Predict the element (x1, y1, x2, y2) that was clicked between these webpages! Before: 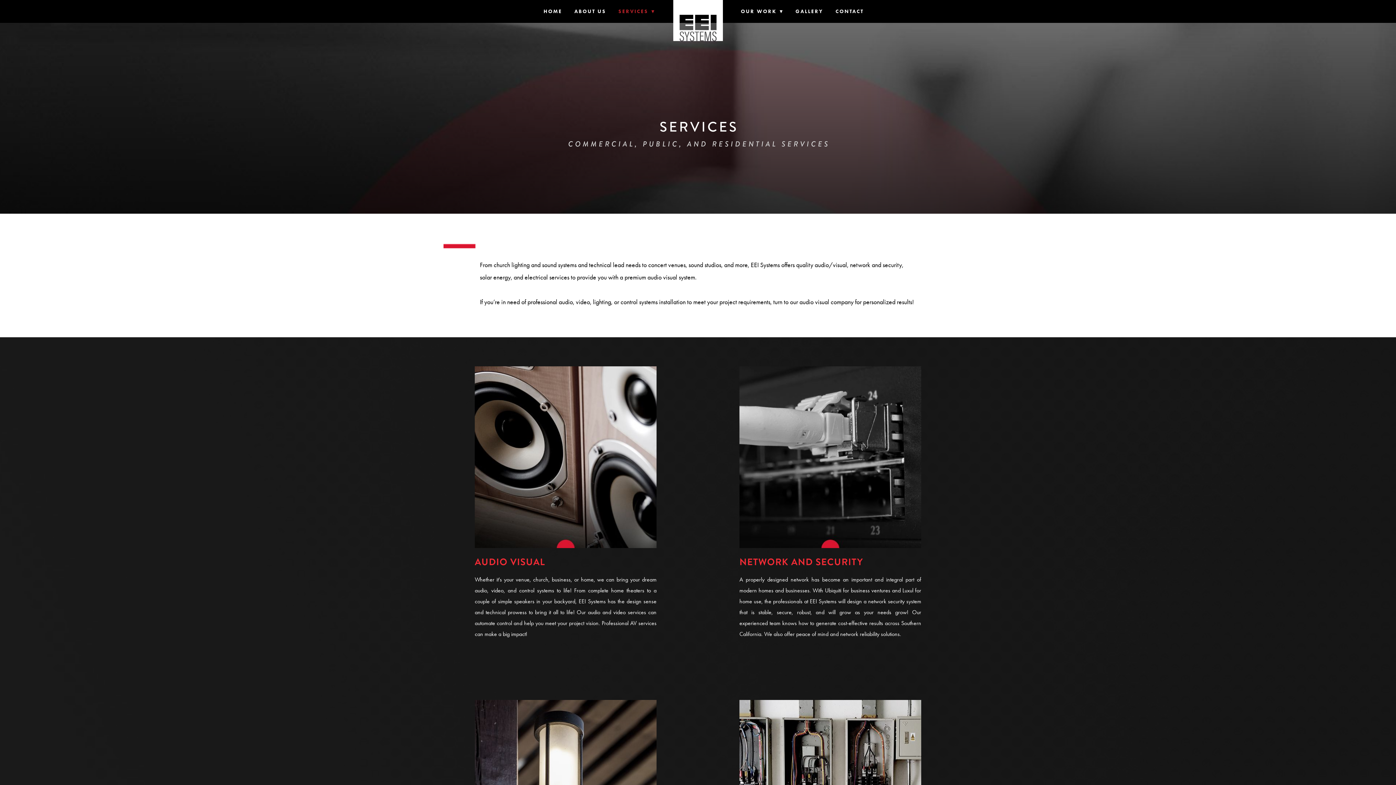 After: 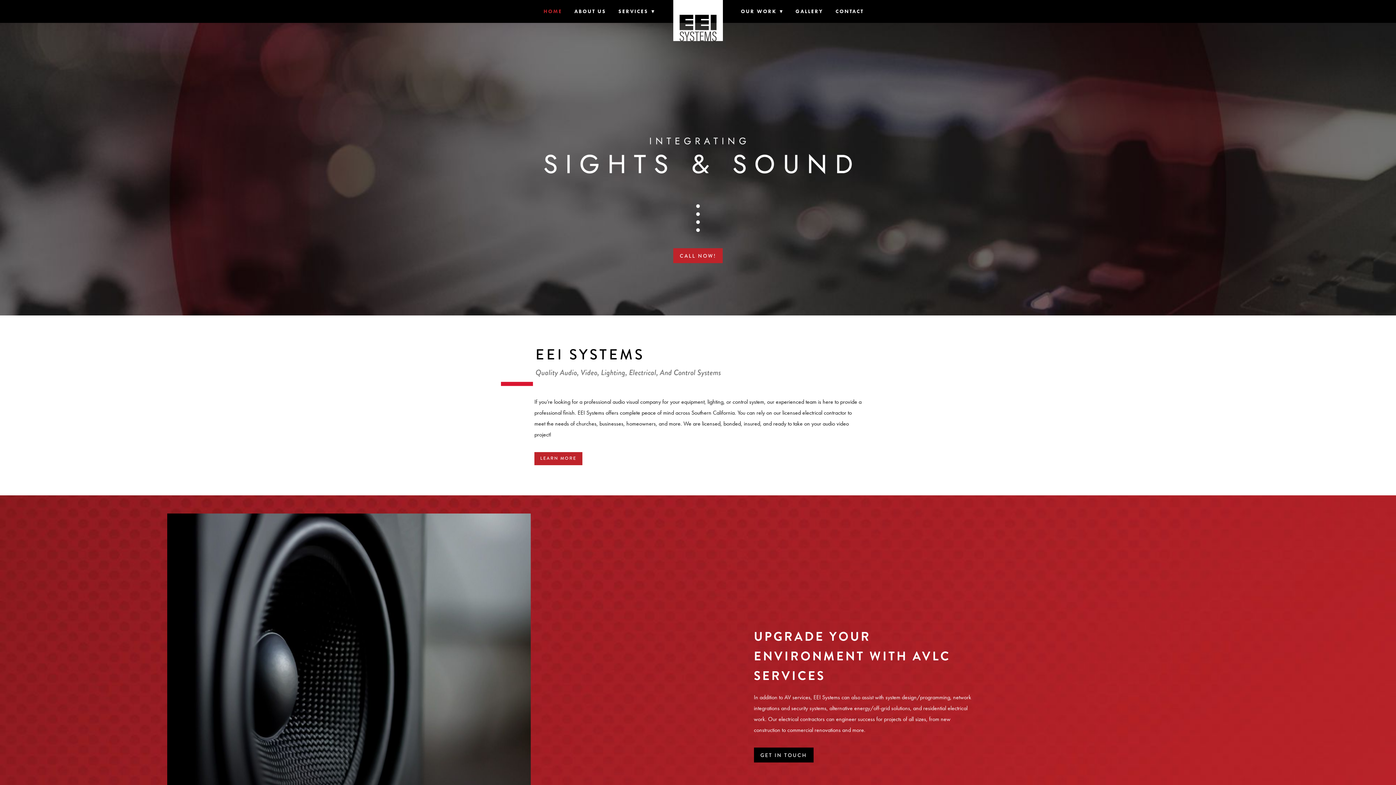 Action: label: HOME bbox: (543, 5, 562, 17)